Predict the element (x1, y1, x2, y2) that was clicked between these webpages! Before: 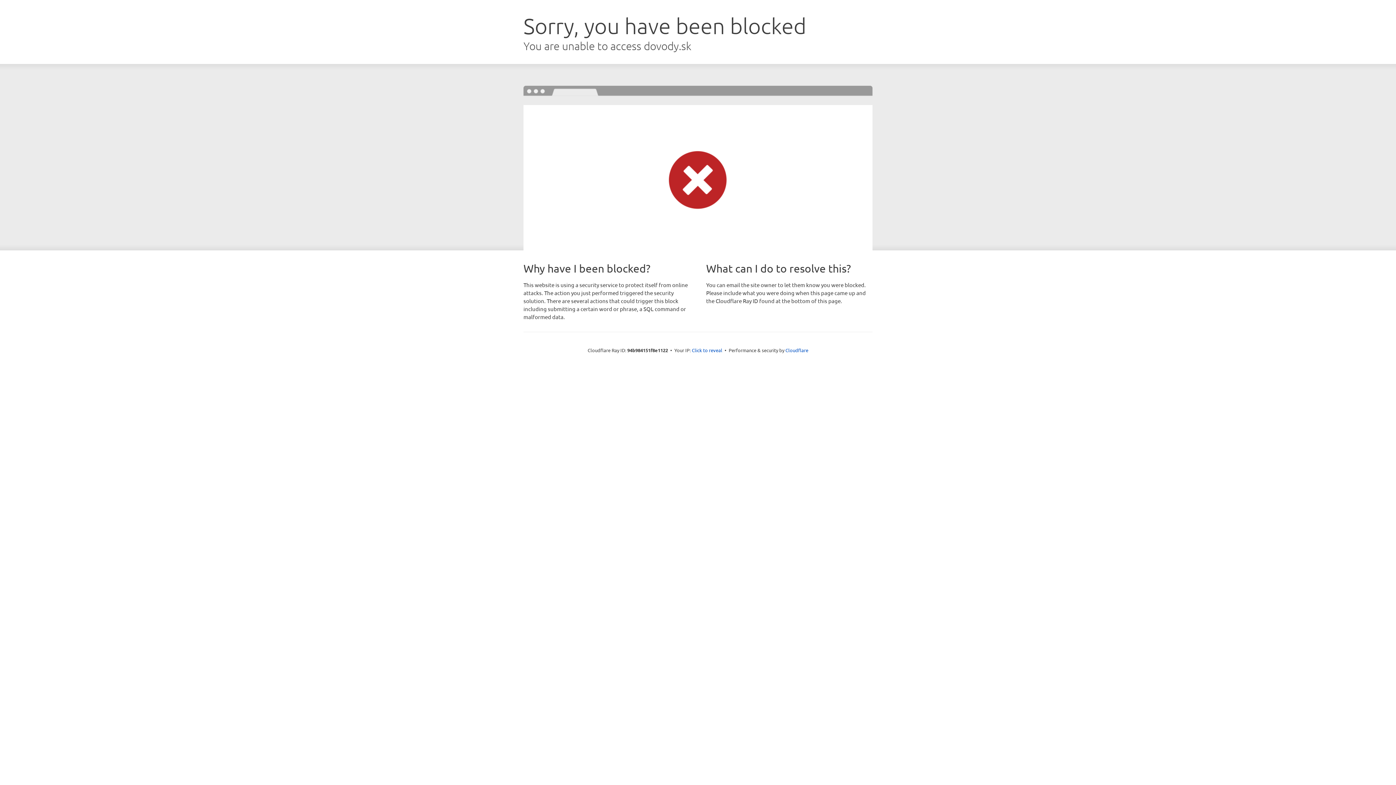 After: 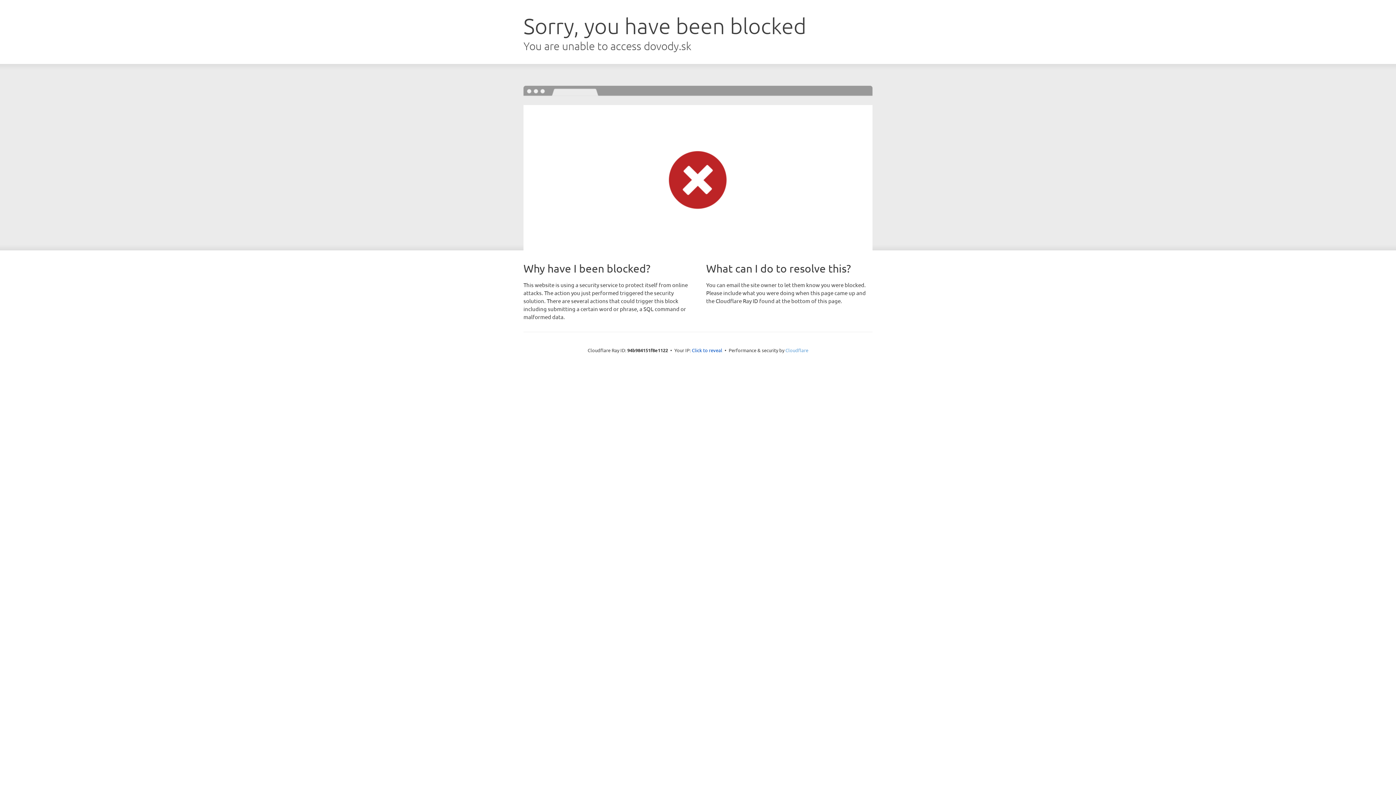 Action: label: Cloudflare bbox: (785, 347, 808, 353)